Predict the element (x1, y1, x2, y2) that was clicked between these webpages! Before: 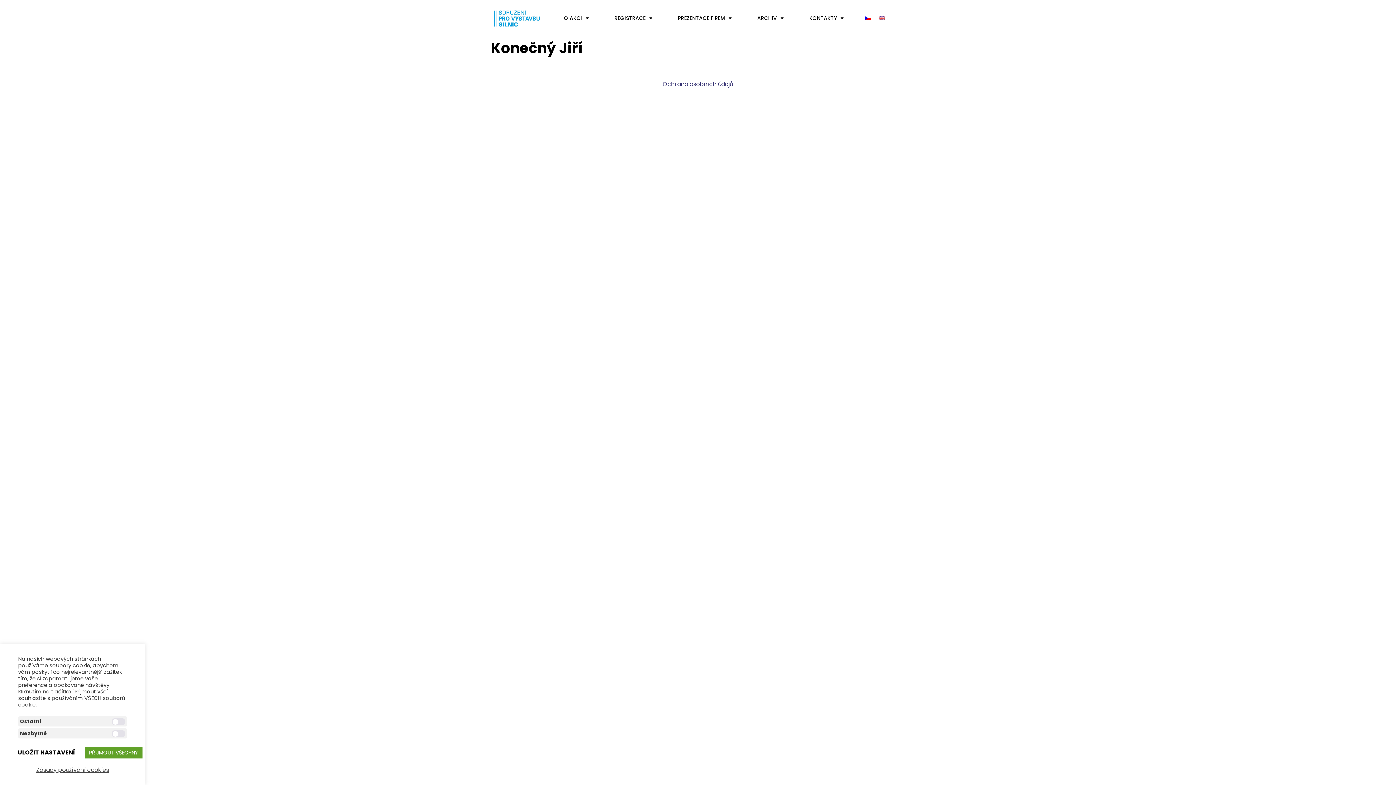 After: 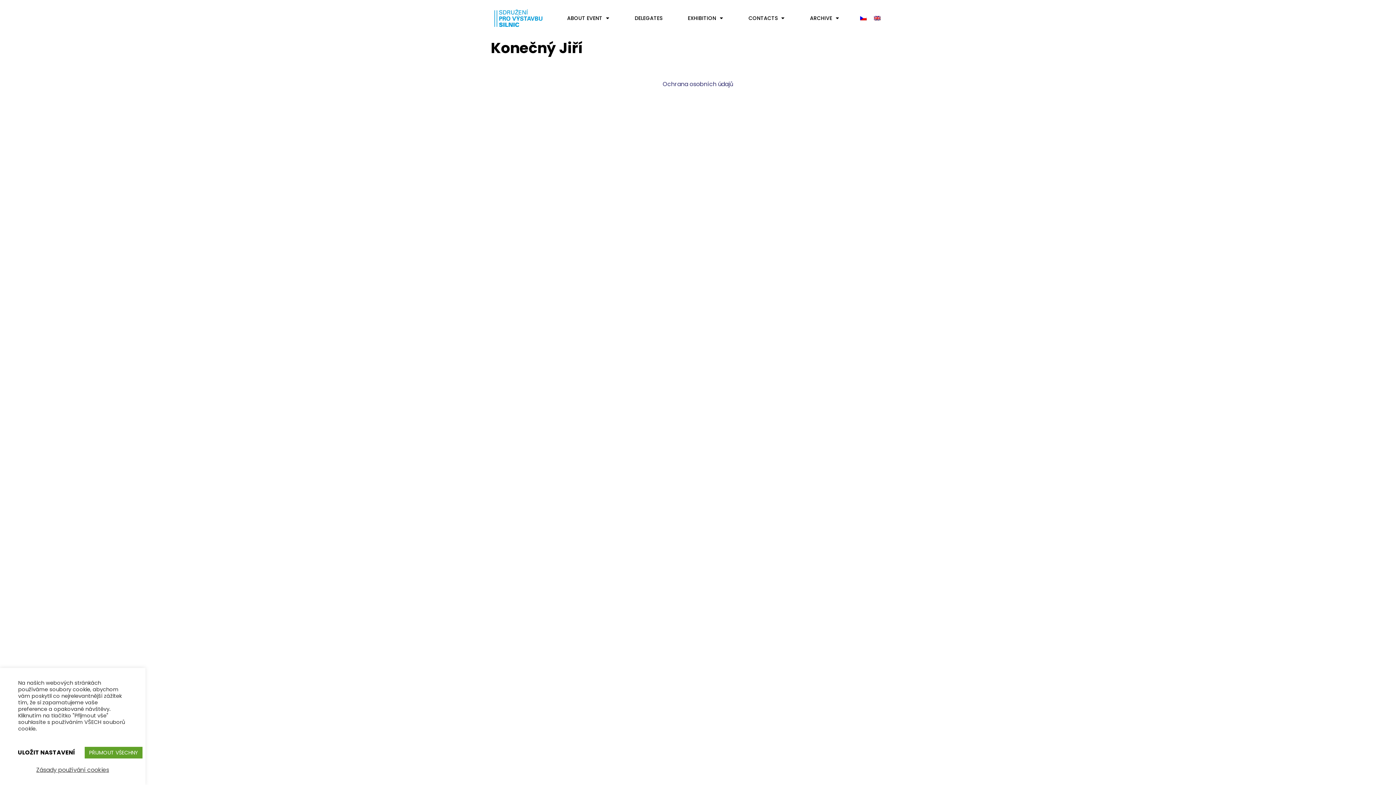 Action: bbox: (875, 13, 889, 23)